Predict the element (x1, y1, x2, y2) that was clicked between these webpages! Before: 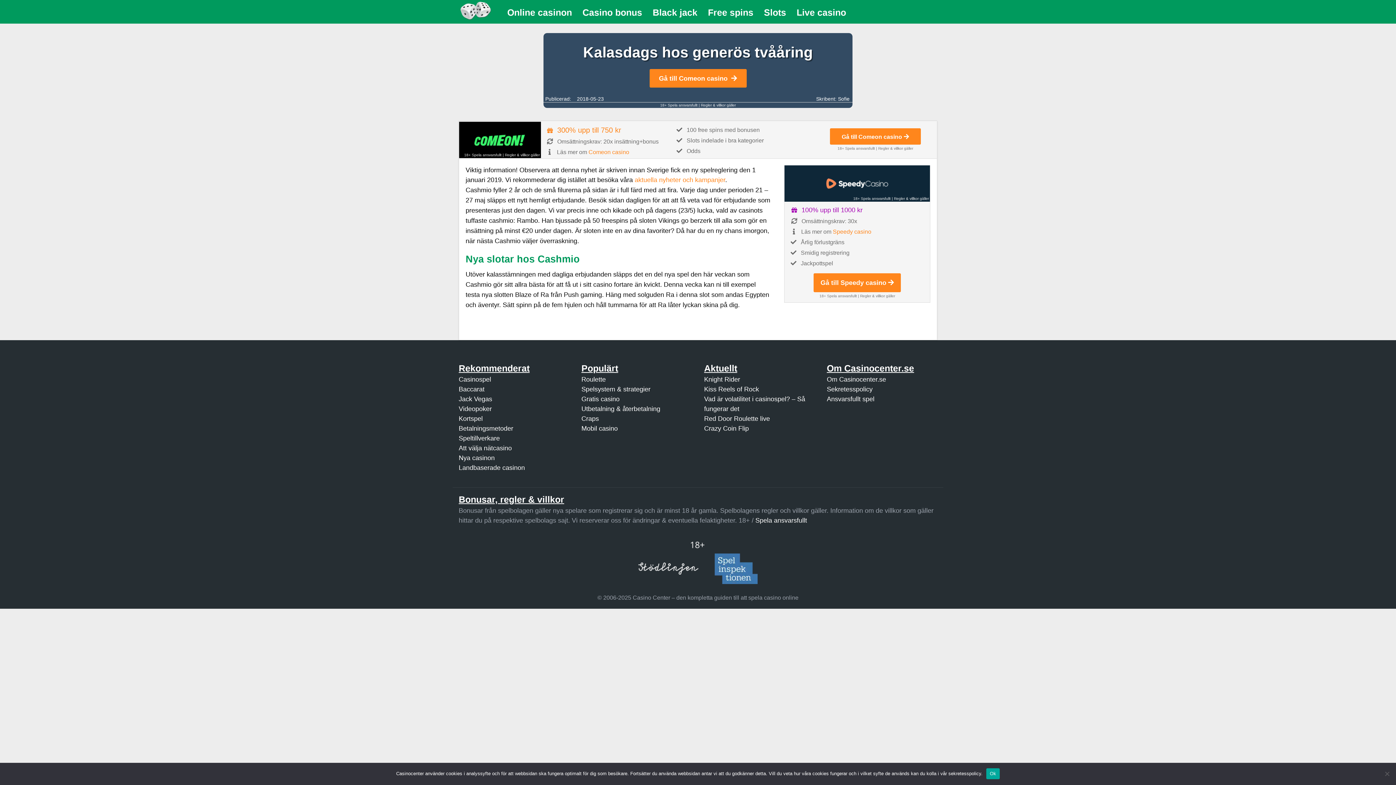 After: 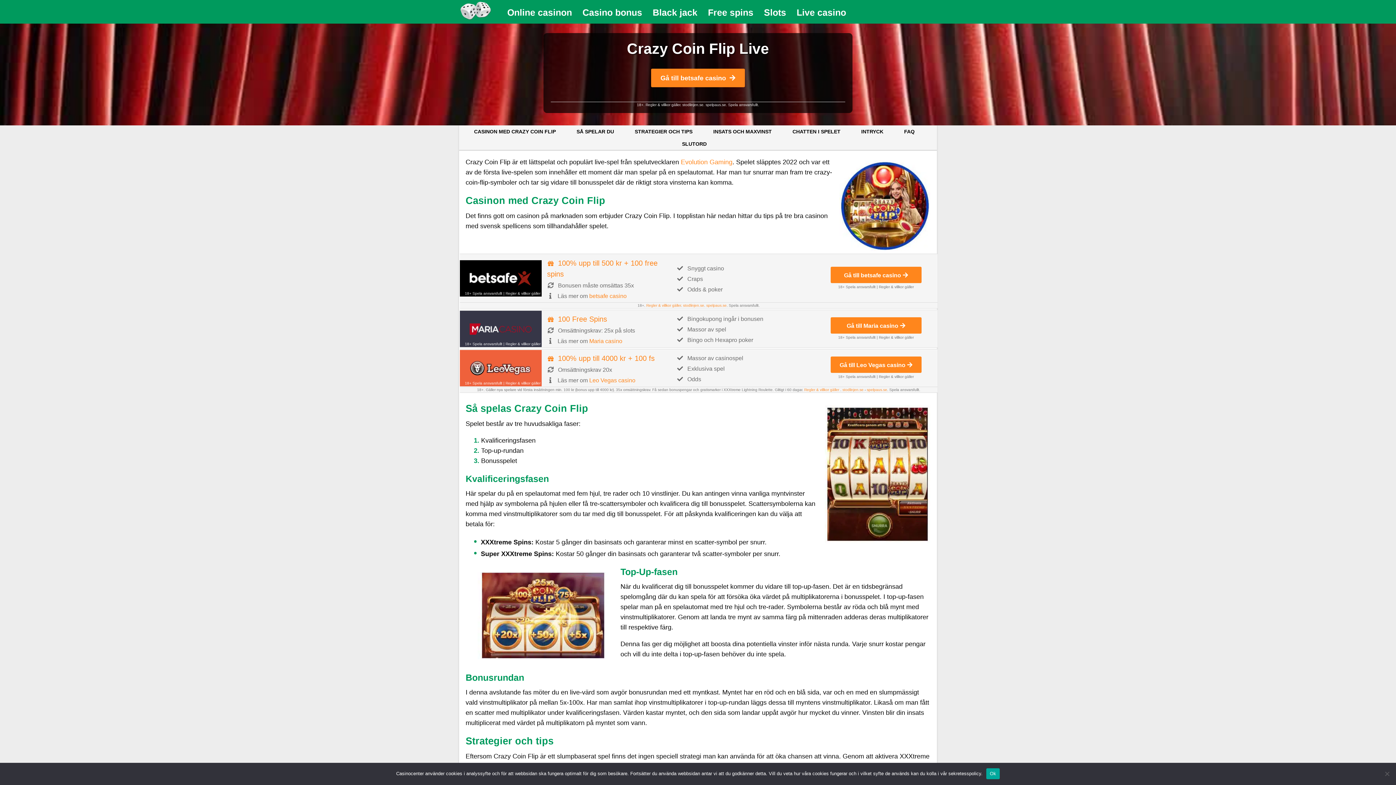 Action: bbox: (704, 424, 749, 432) label: Crazy Coin Flip